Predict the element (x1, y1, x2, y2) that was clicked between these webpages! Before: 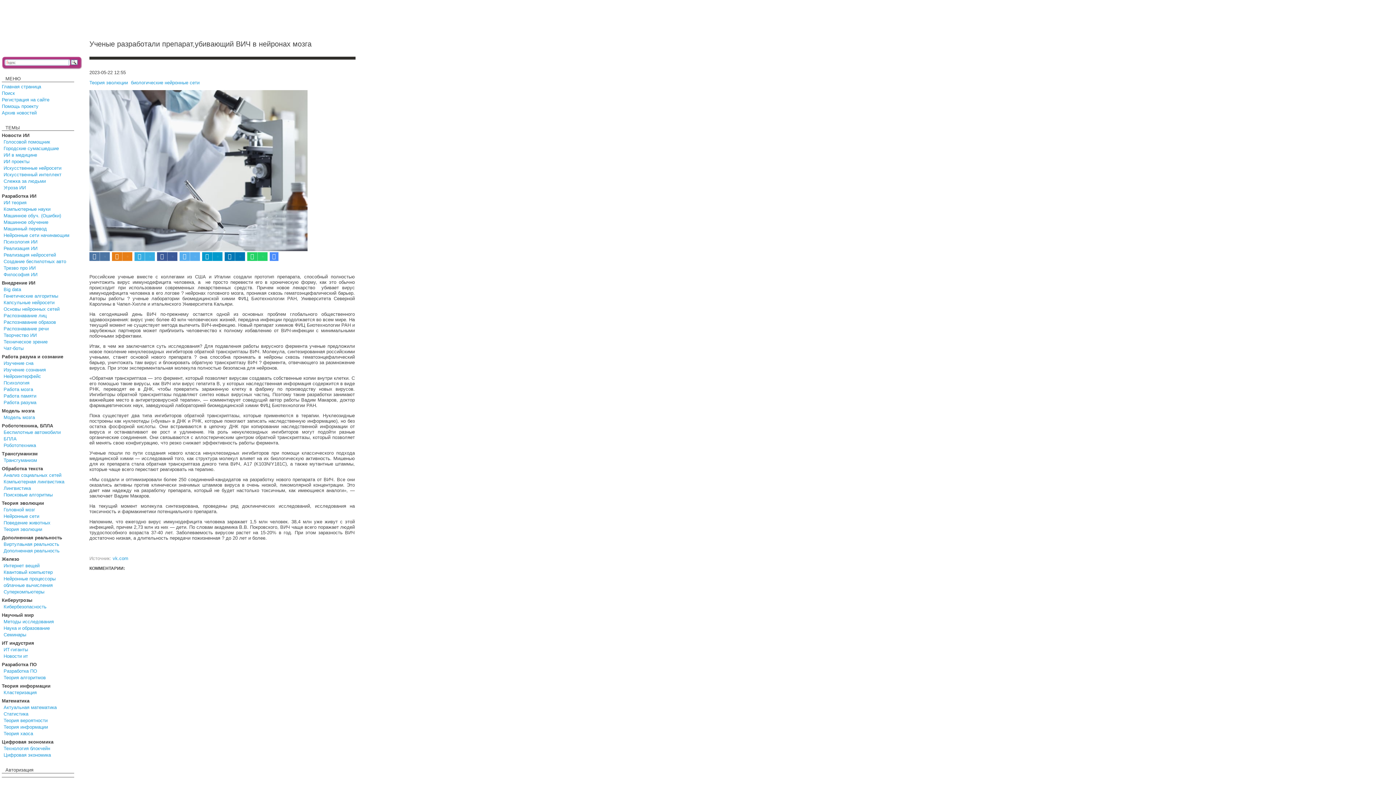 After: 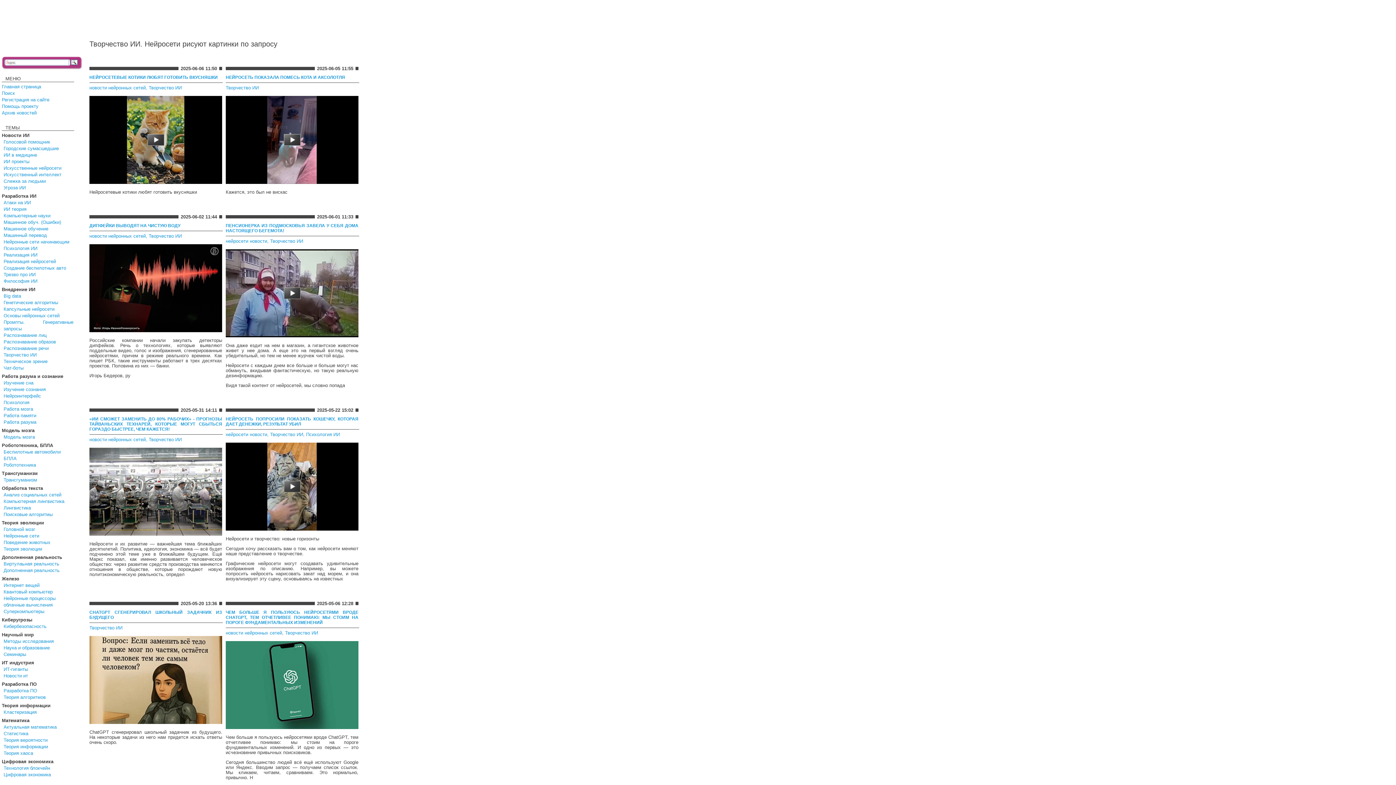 Action: label: Творчество ИИ bbox: (3, 332, 36, 338)